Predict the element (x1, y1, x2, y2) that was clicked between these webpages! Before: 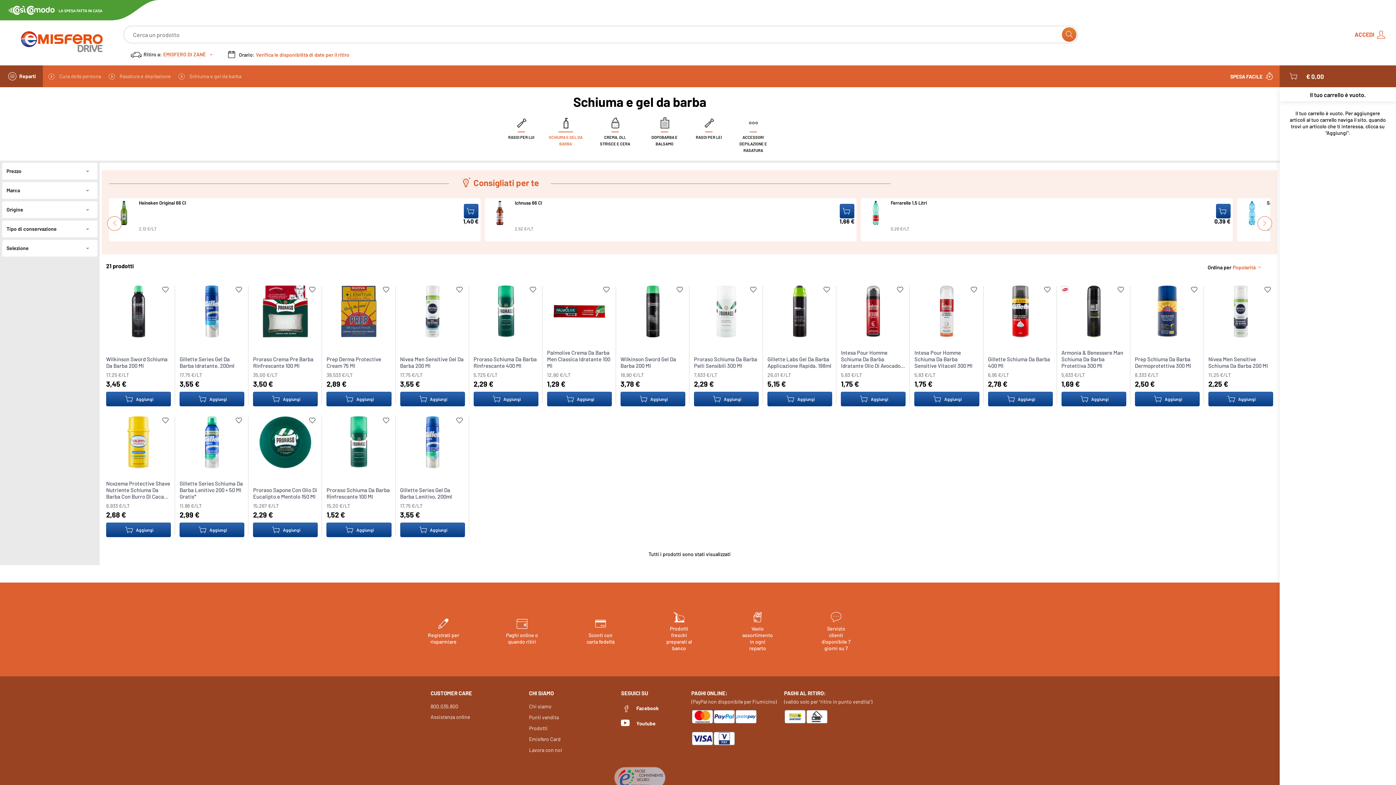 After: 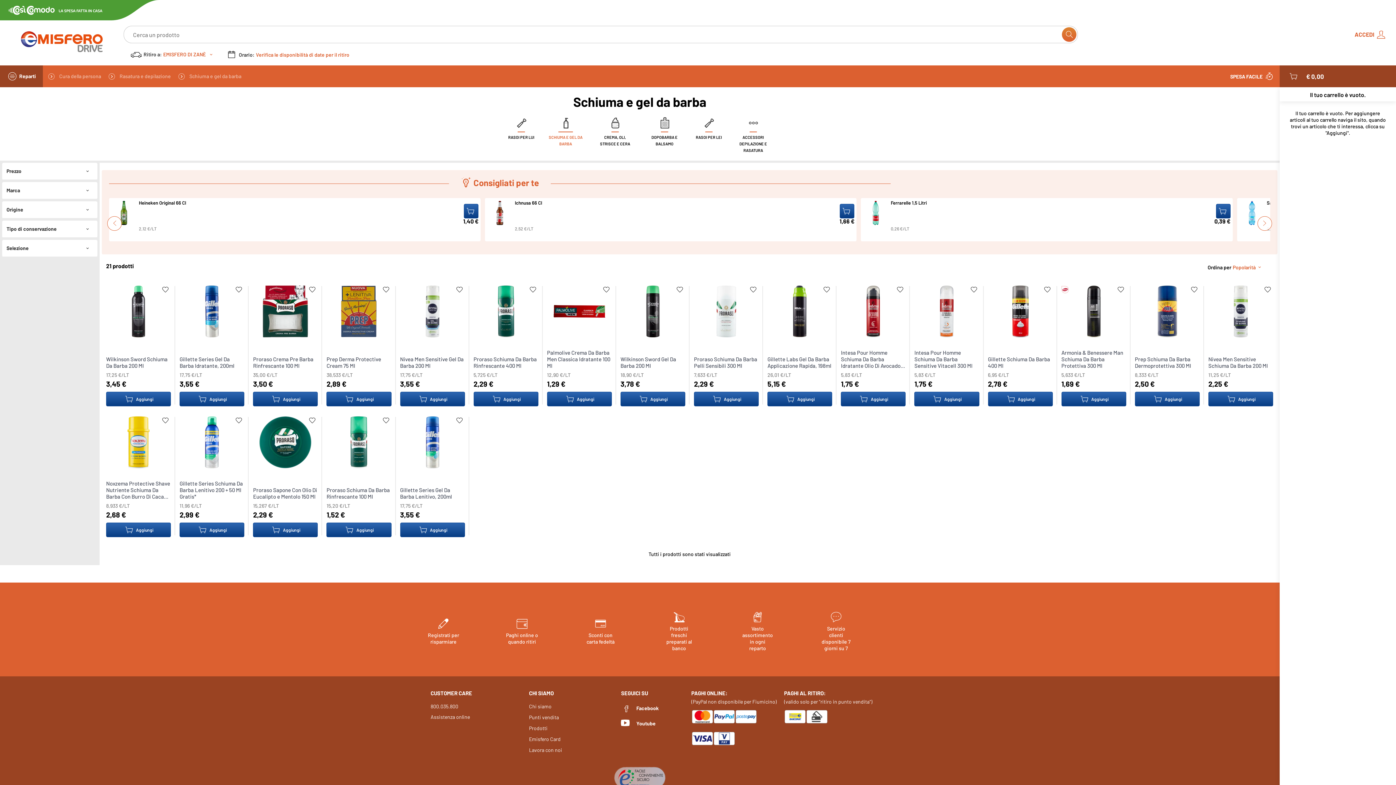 Action: bbox: (430, 703, 458, 709) label: 800.035.800